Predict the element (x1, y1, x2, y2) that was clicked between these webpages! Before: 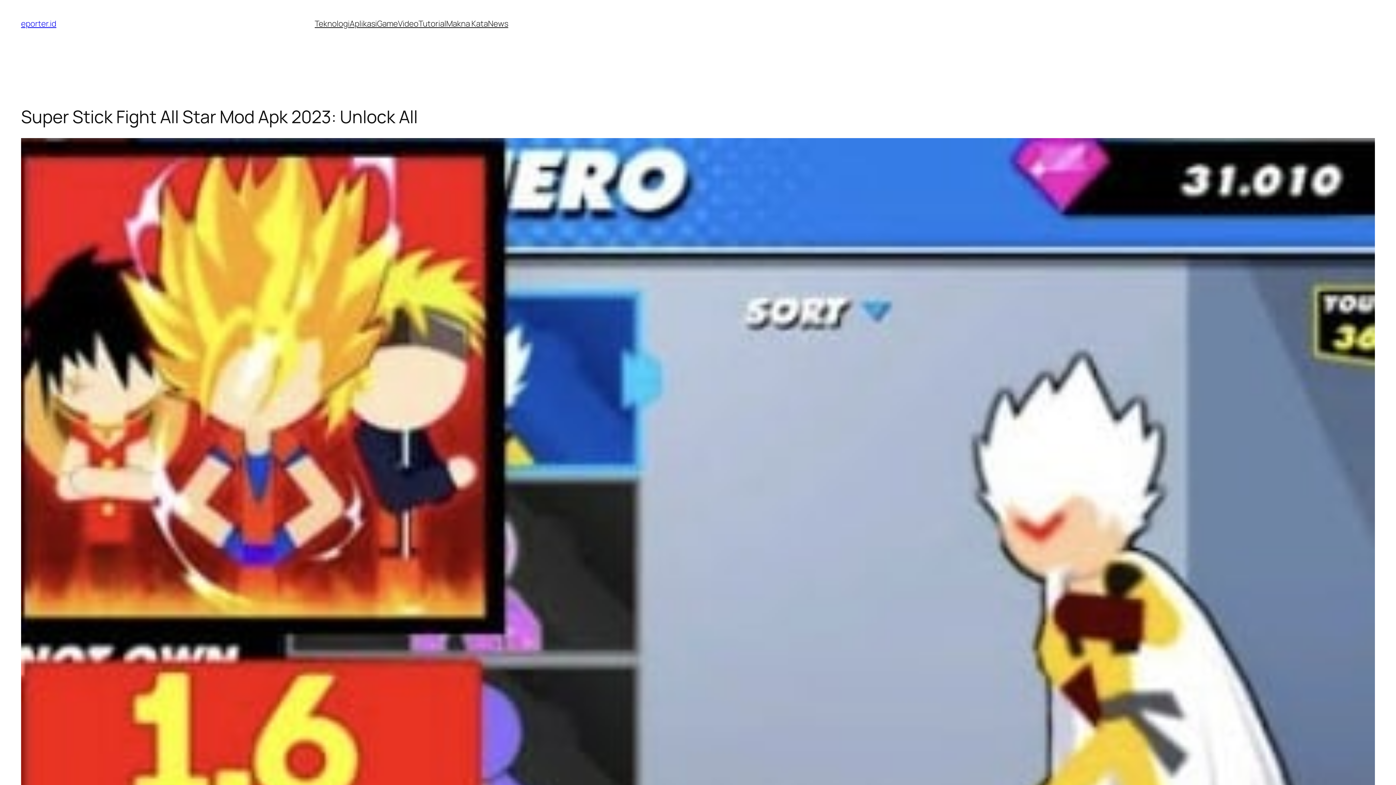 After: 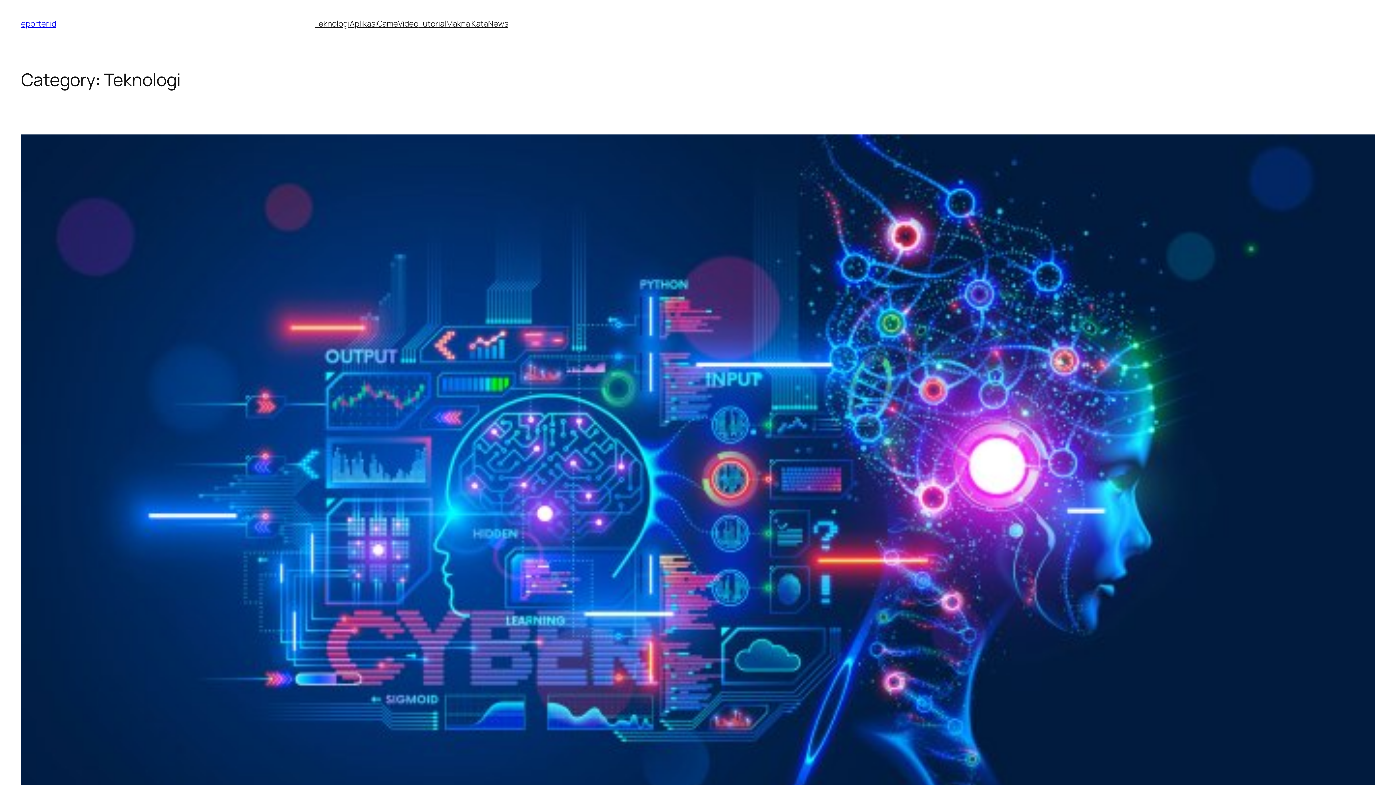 Action: label: Teknologi bbox: (314, 18, 349, 29)